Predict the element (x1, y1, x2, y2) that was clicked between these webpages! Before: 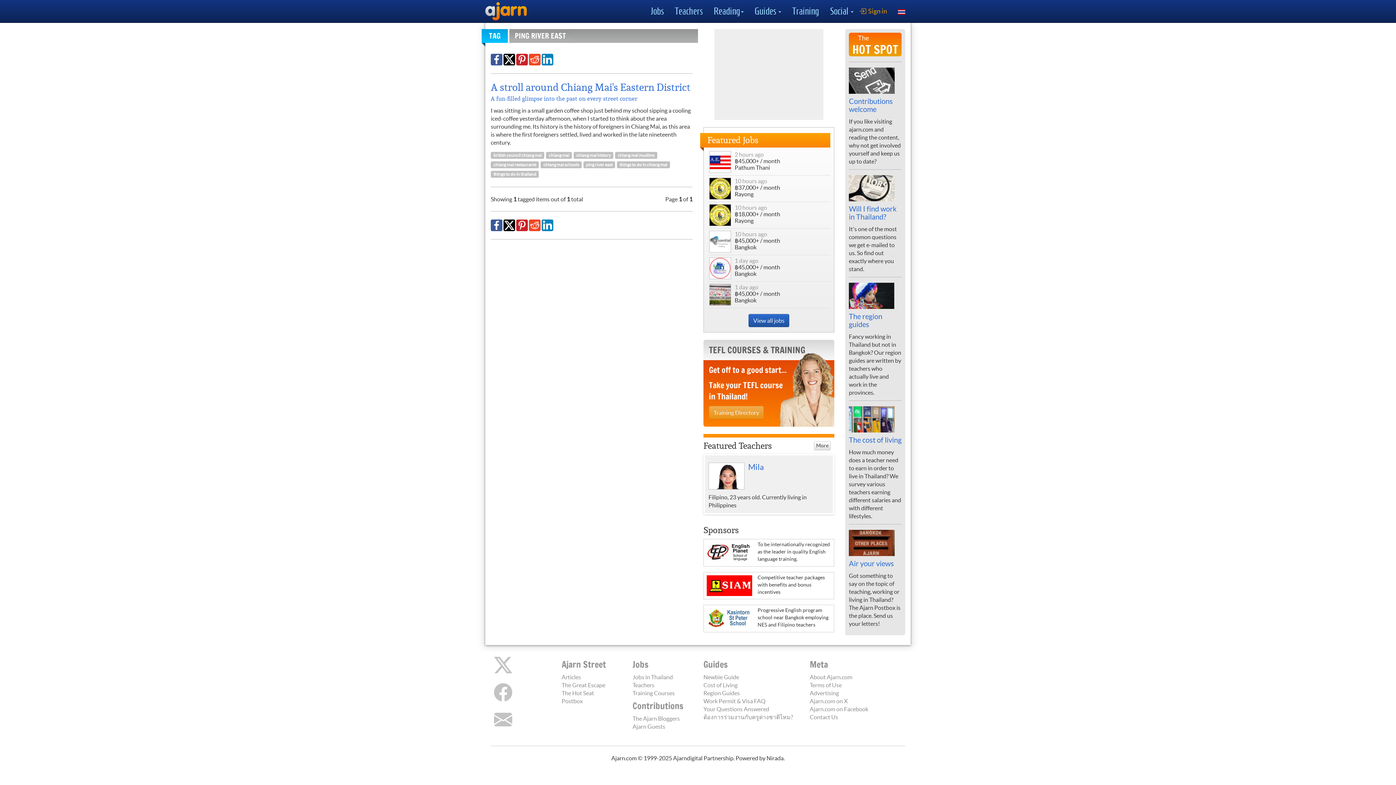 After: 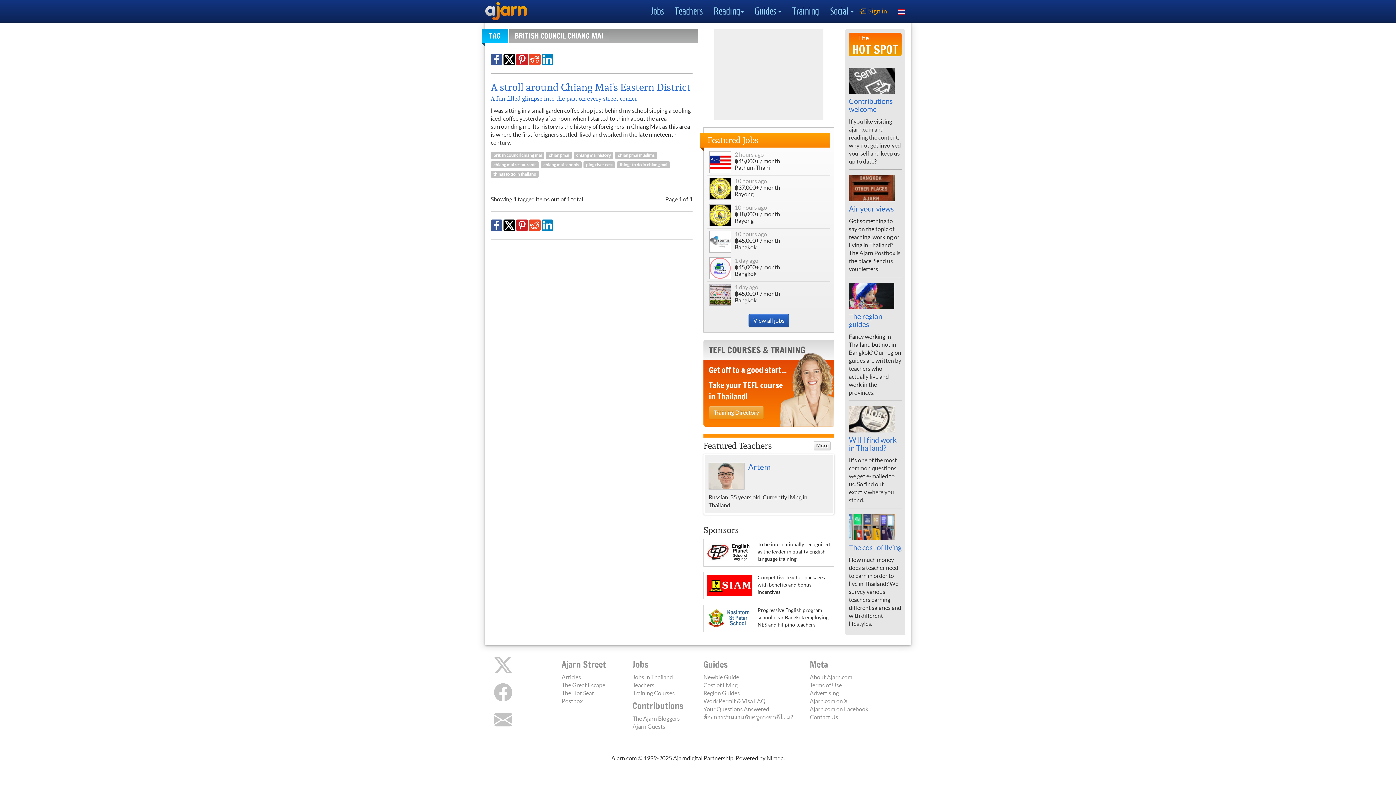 Action: label: british council chiang mai bbox: (490, 151, 544, 158)